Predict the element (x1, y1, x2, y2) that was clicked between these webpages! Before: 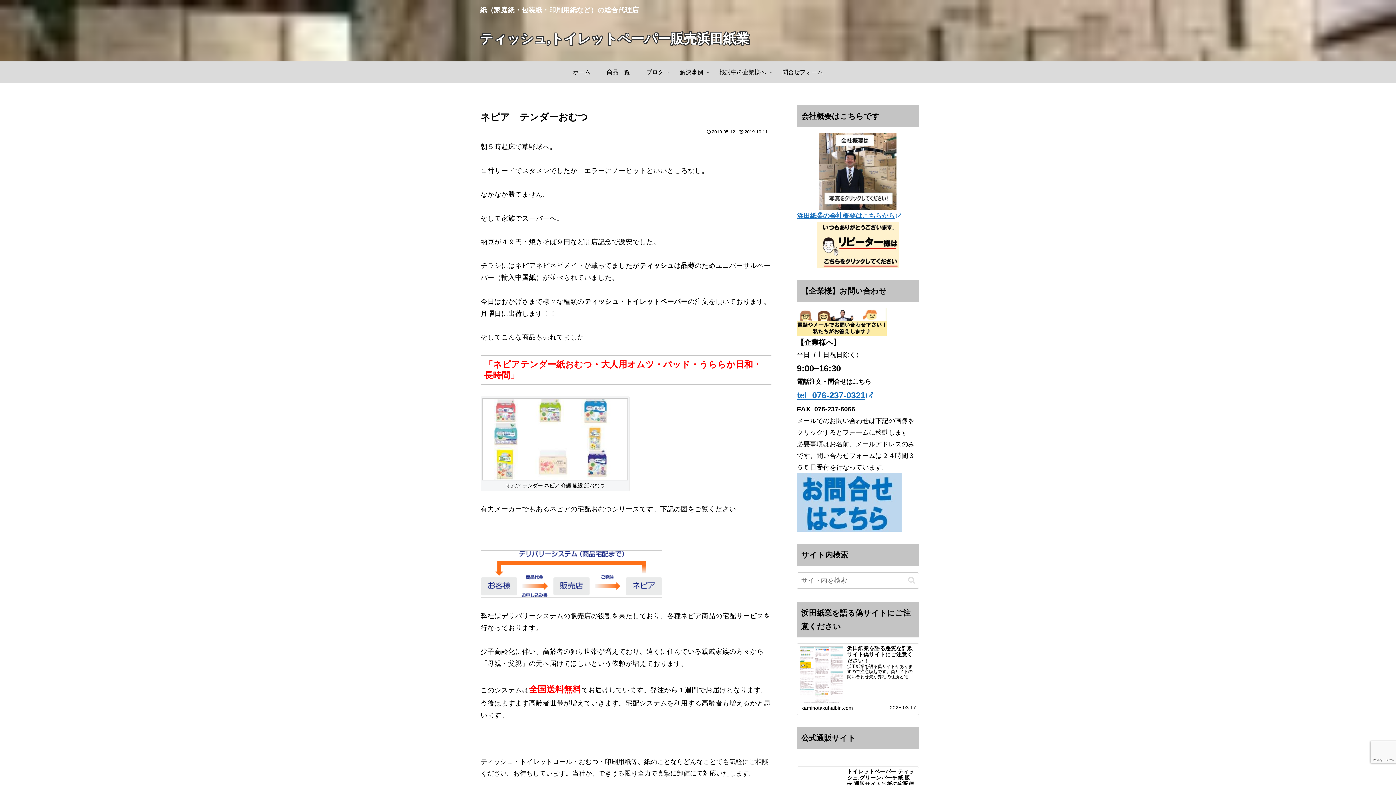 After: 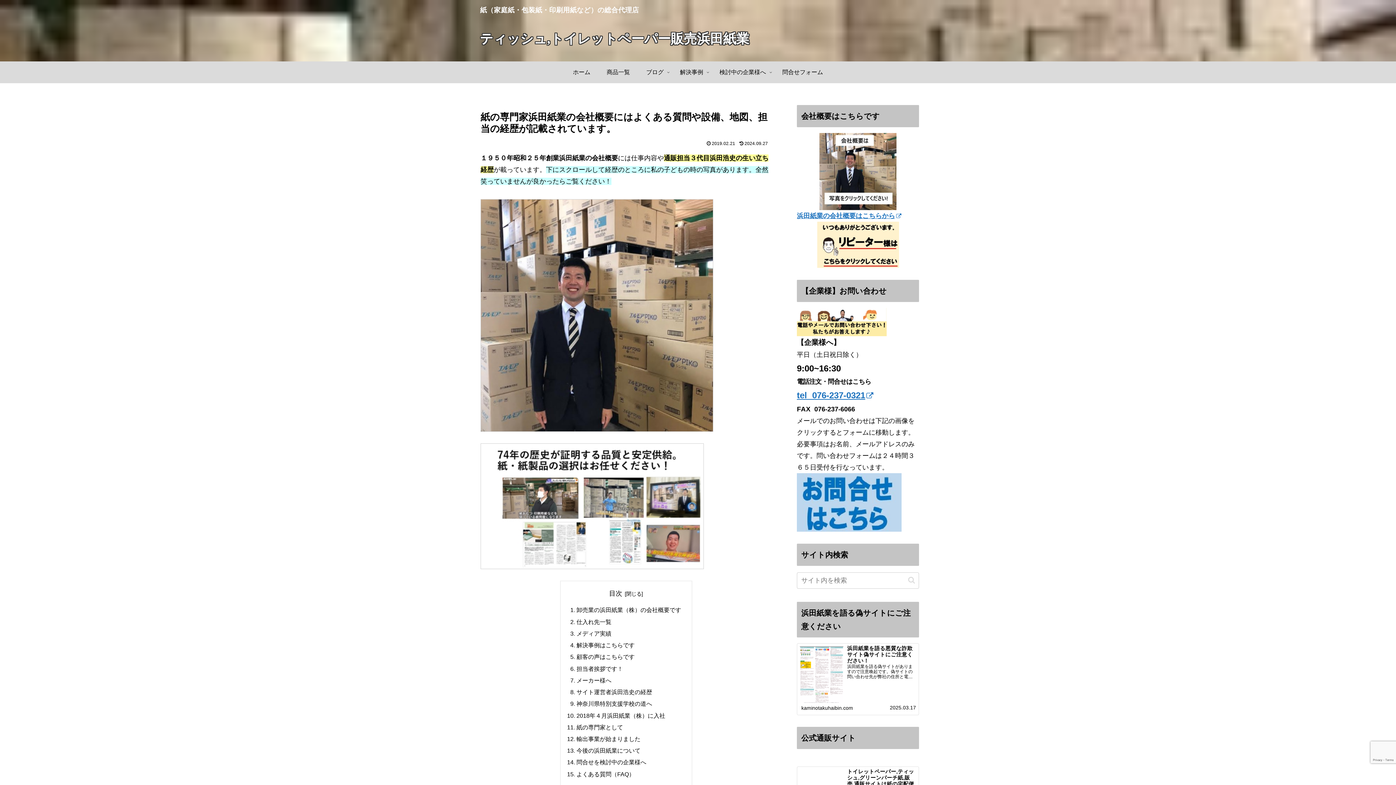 Action: label: 浜田紙業の会社概要はこちらから bbox: (797, 212, 901, 219)